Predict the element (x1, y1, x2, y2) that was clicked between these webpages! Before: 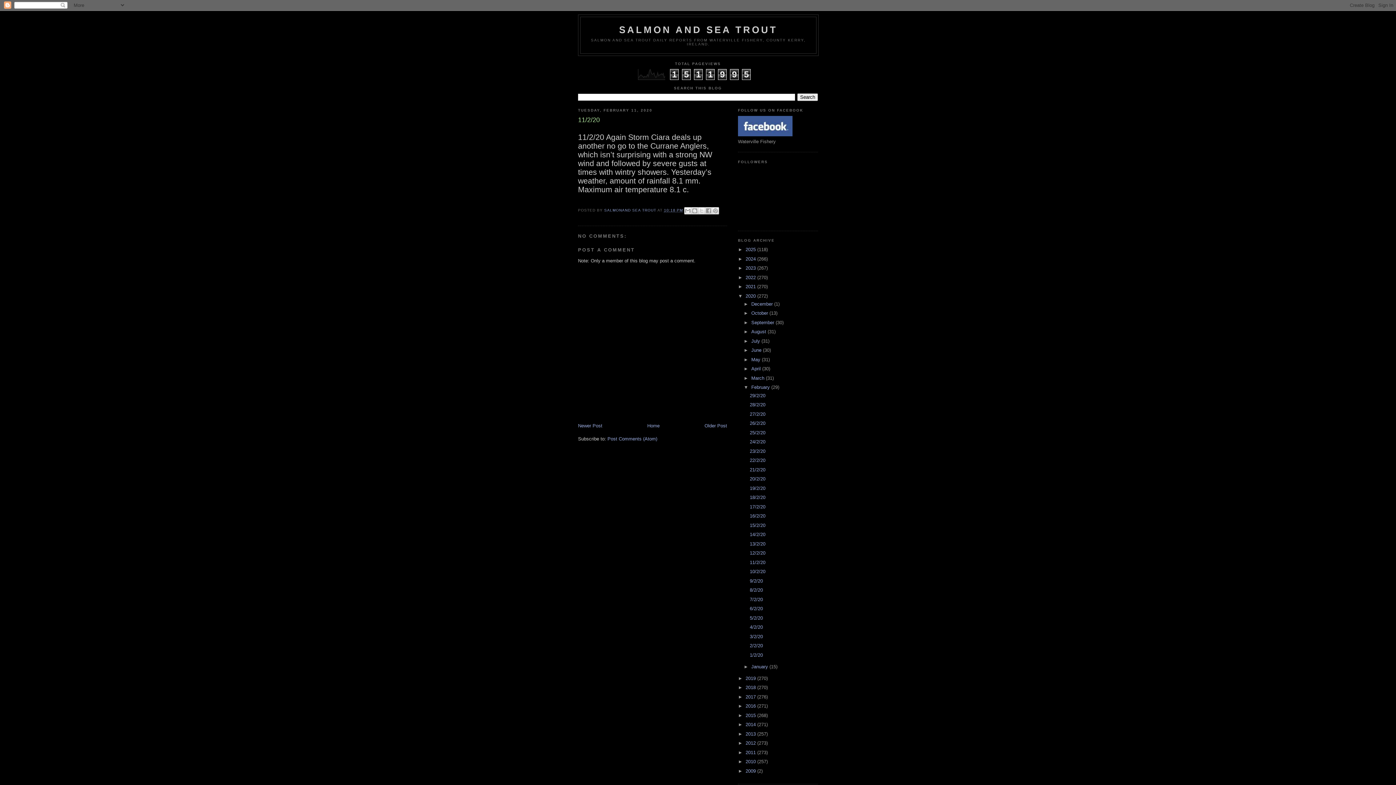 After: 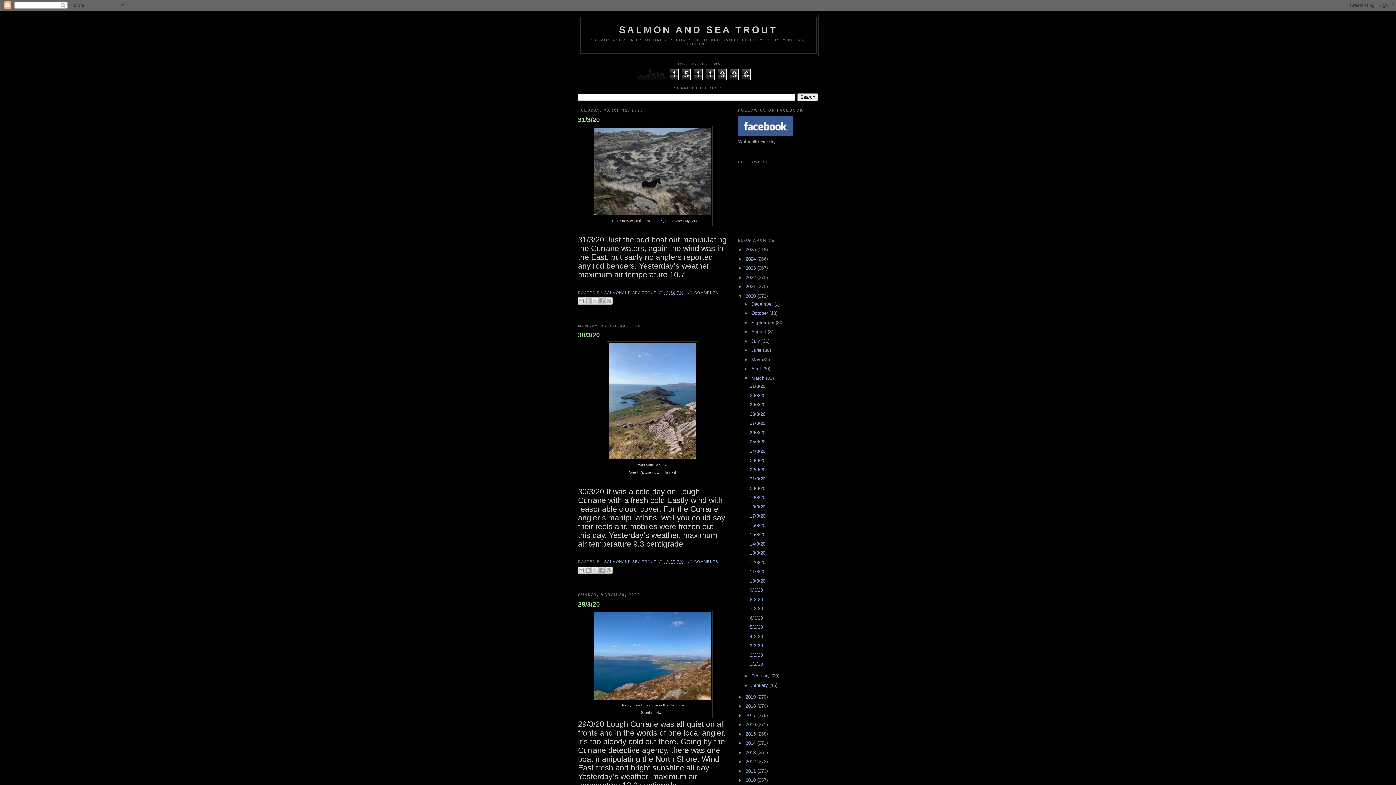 Action: label: March  bbox: (751, 375, 766, 381)